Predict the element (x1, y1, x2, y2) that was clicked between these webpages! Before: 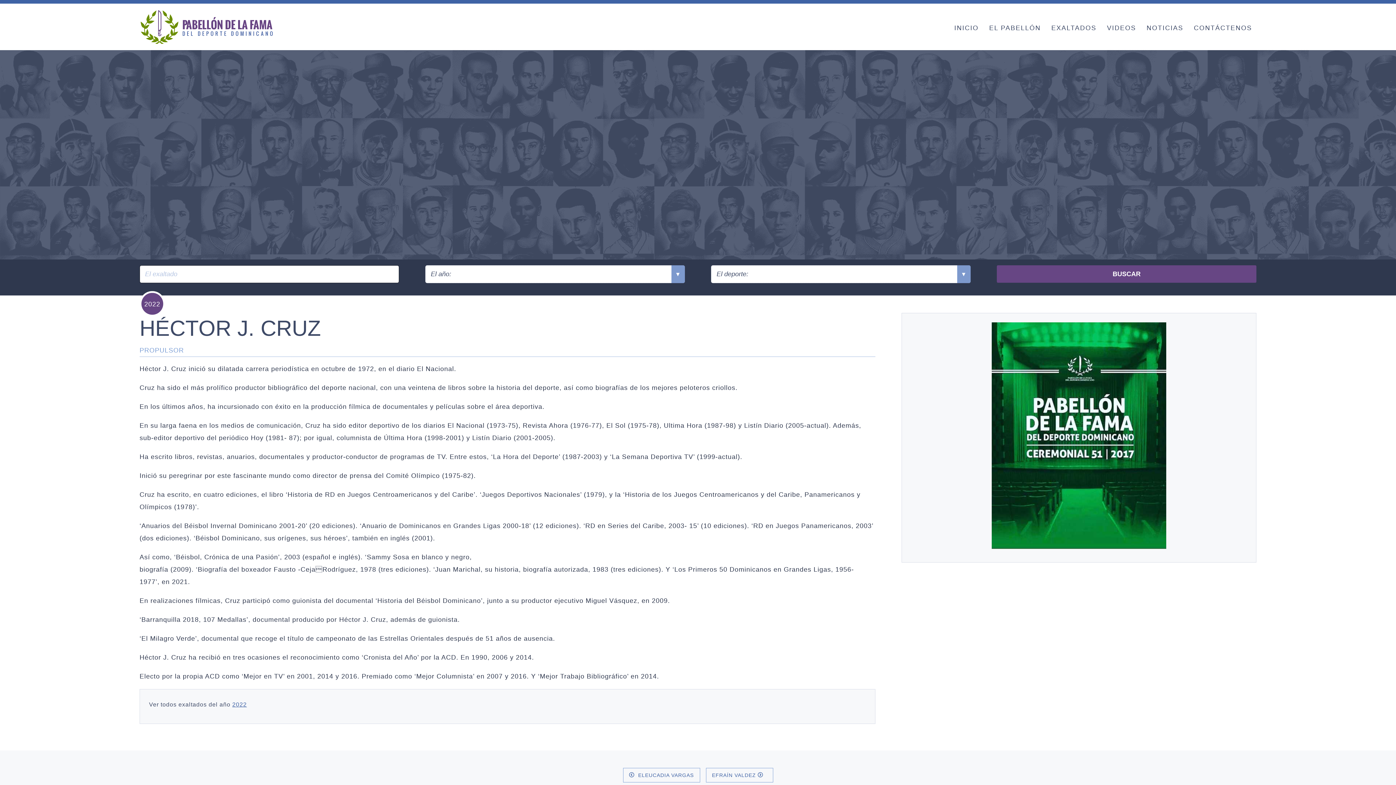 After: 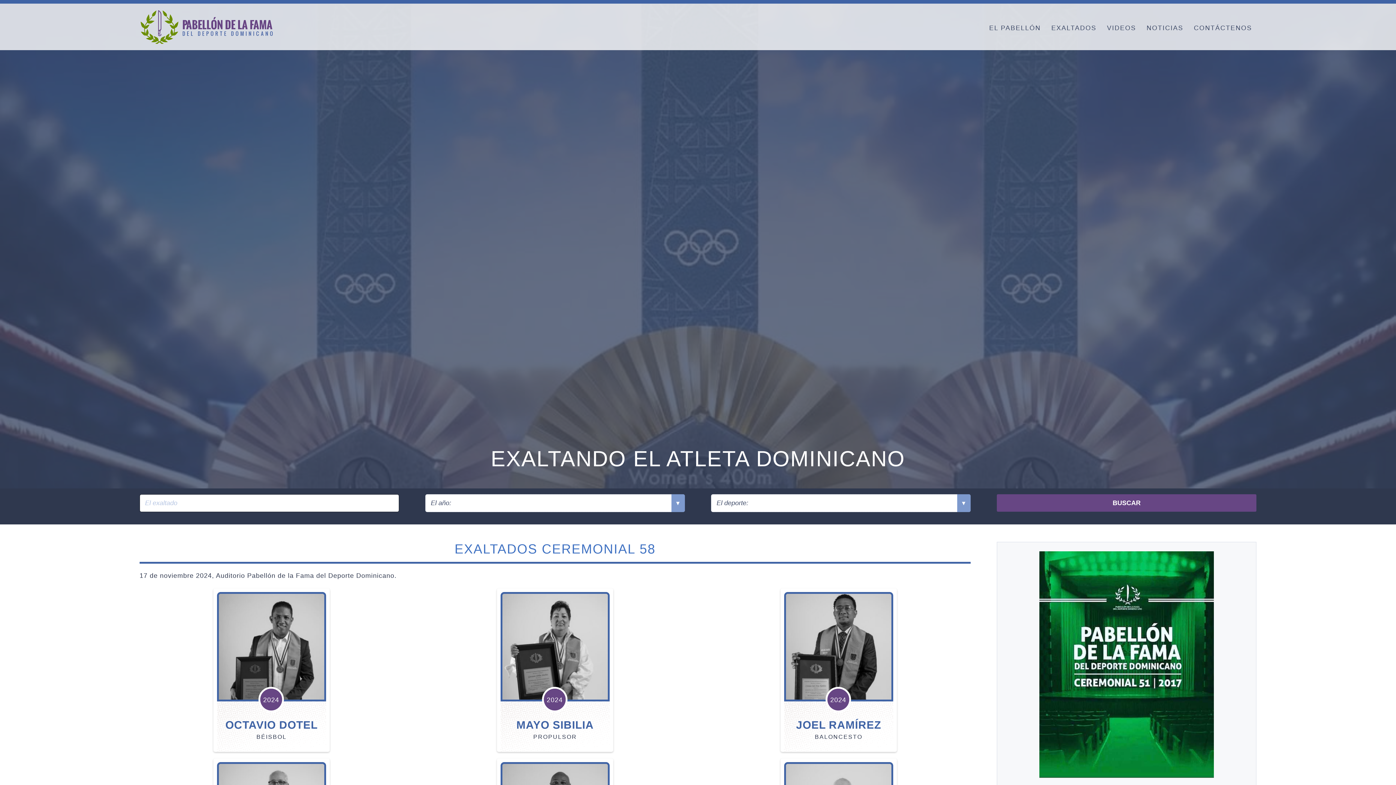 Action: label: INICIO bbox: (950, 21, 983, 34)